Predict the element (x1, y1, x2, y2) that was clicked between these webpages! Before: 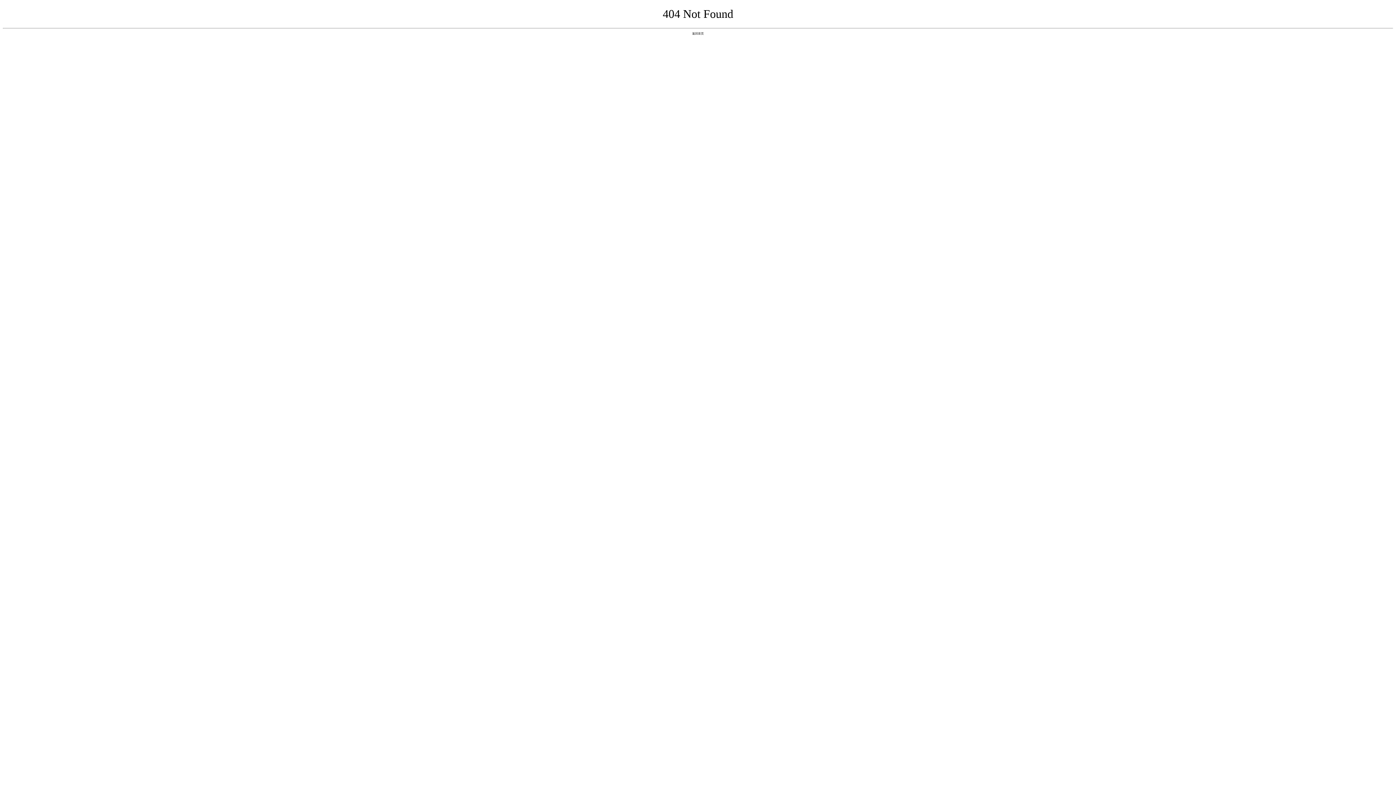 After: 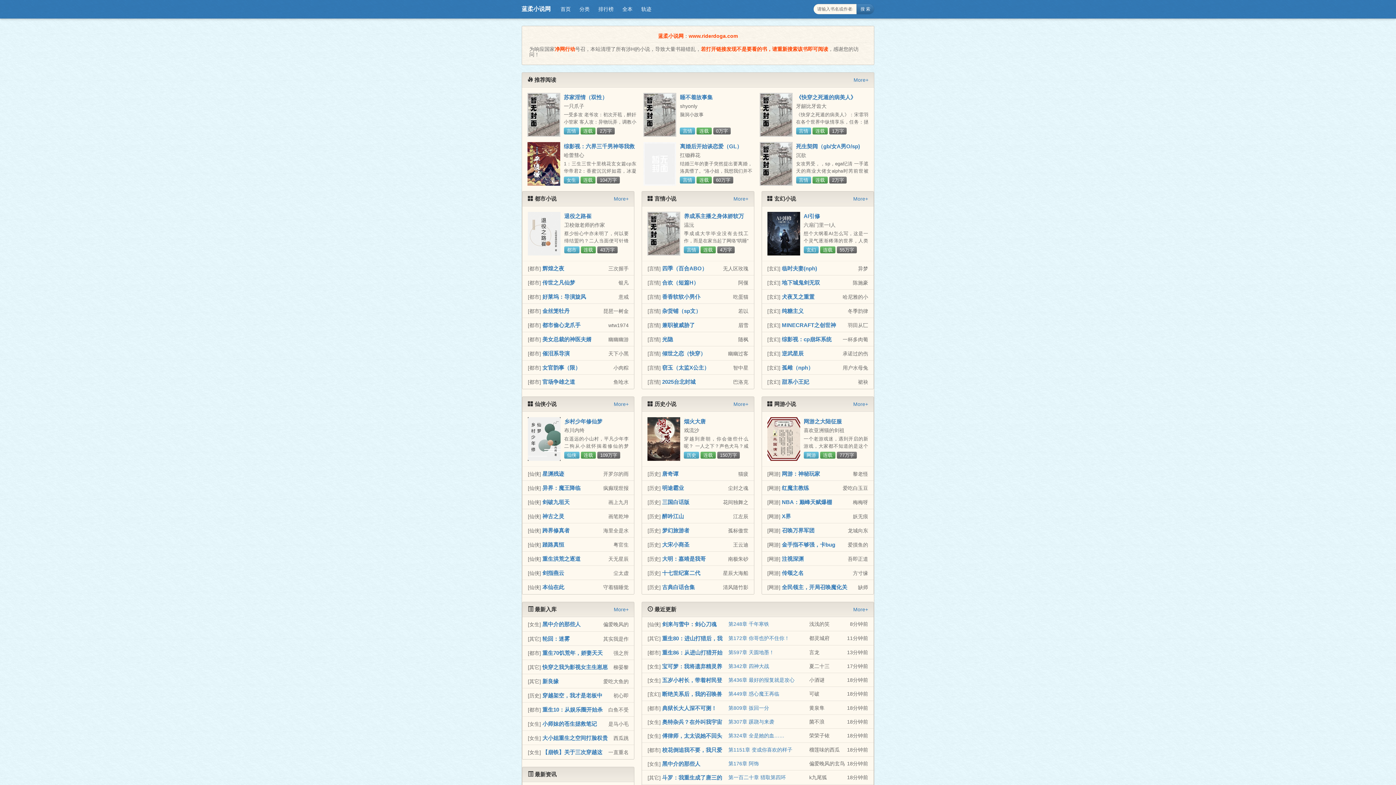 Action: label: 返回首页 bbox: (692, 31, 704, 35)